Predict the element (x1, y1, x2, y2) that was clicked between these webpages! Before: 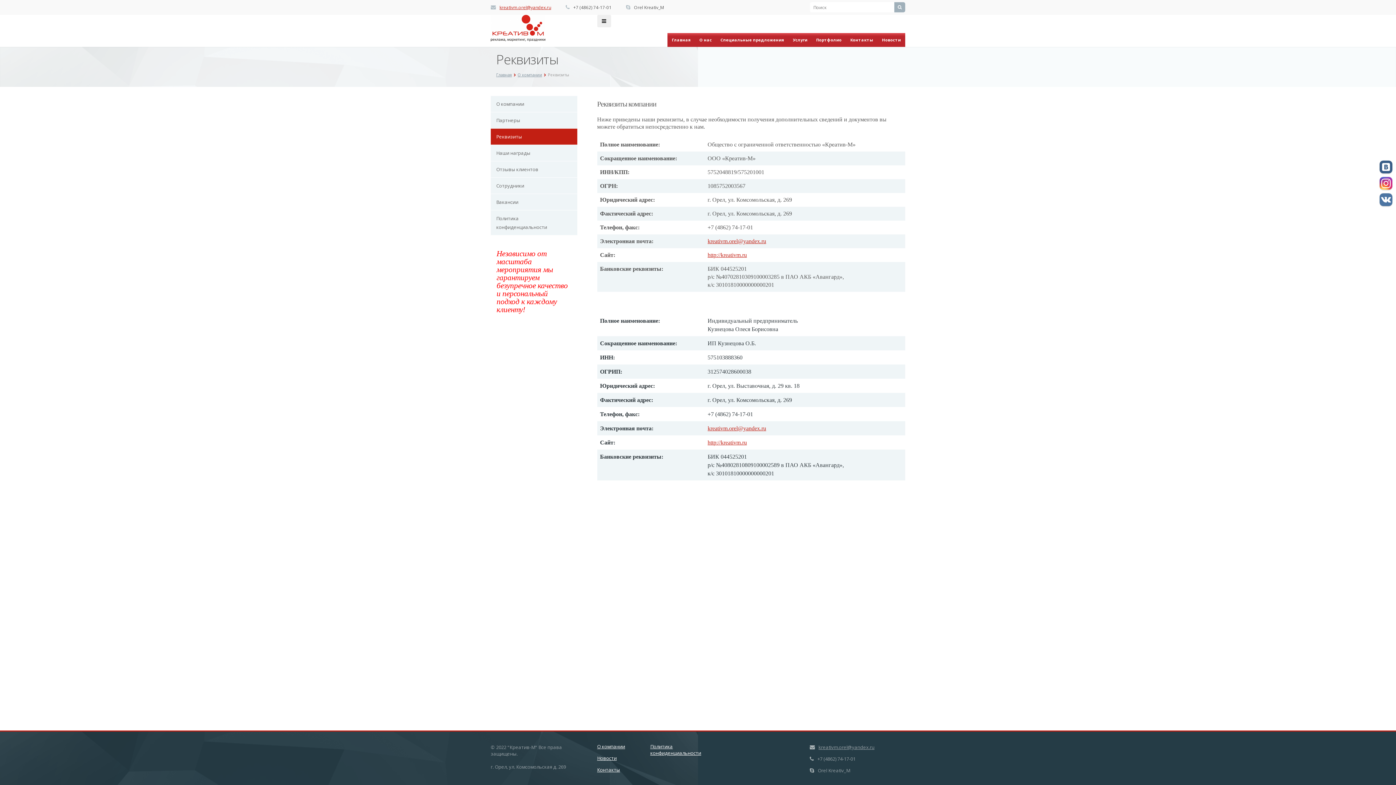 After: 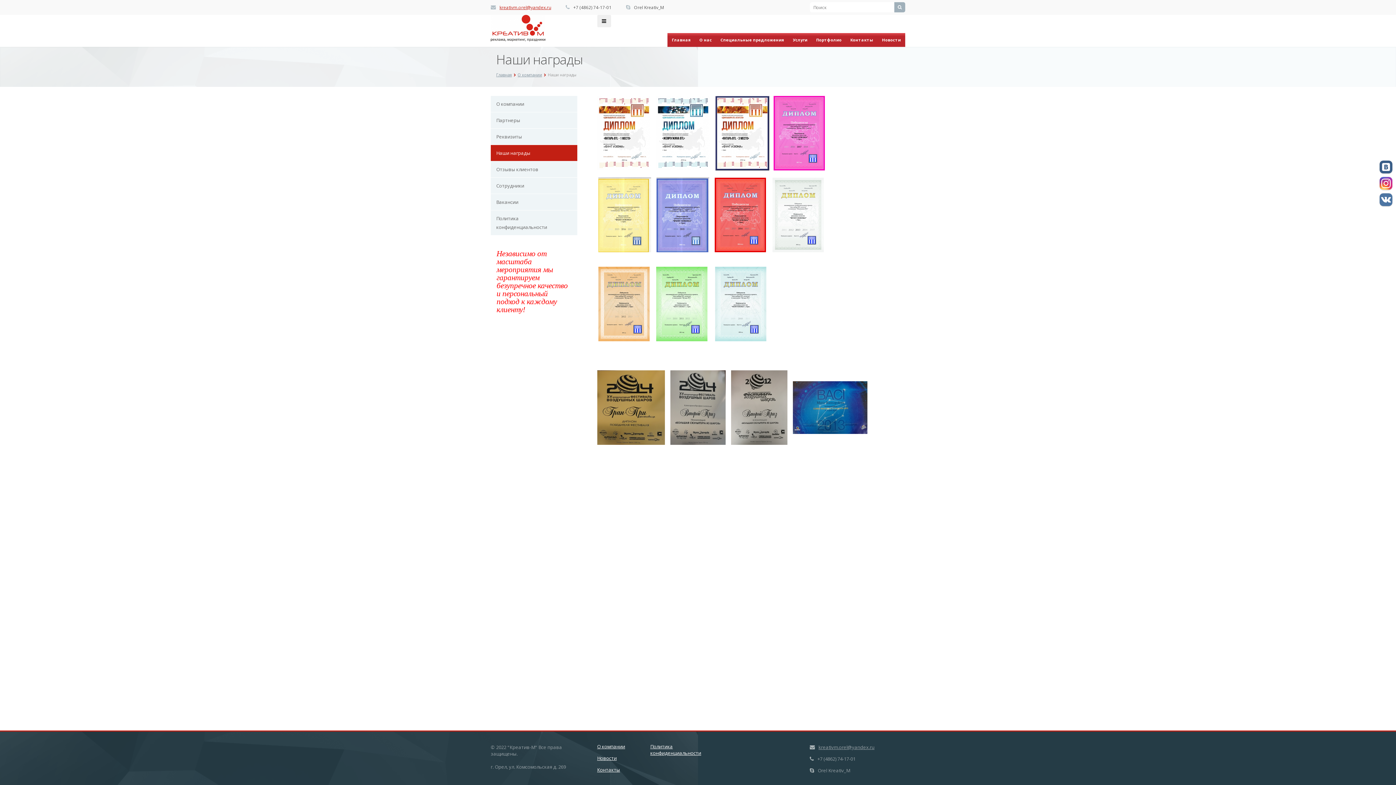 Action: bbox: (490, 145, 577, 161) label: Наши награды